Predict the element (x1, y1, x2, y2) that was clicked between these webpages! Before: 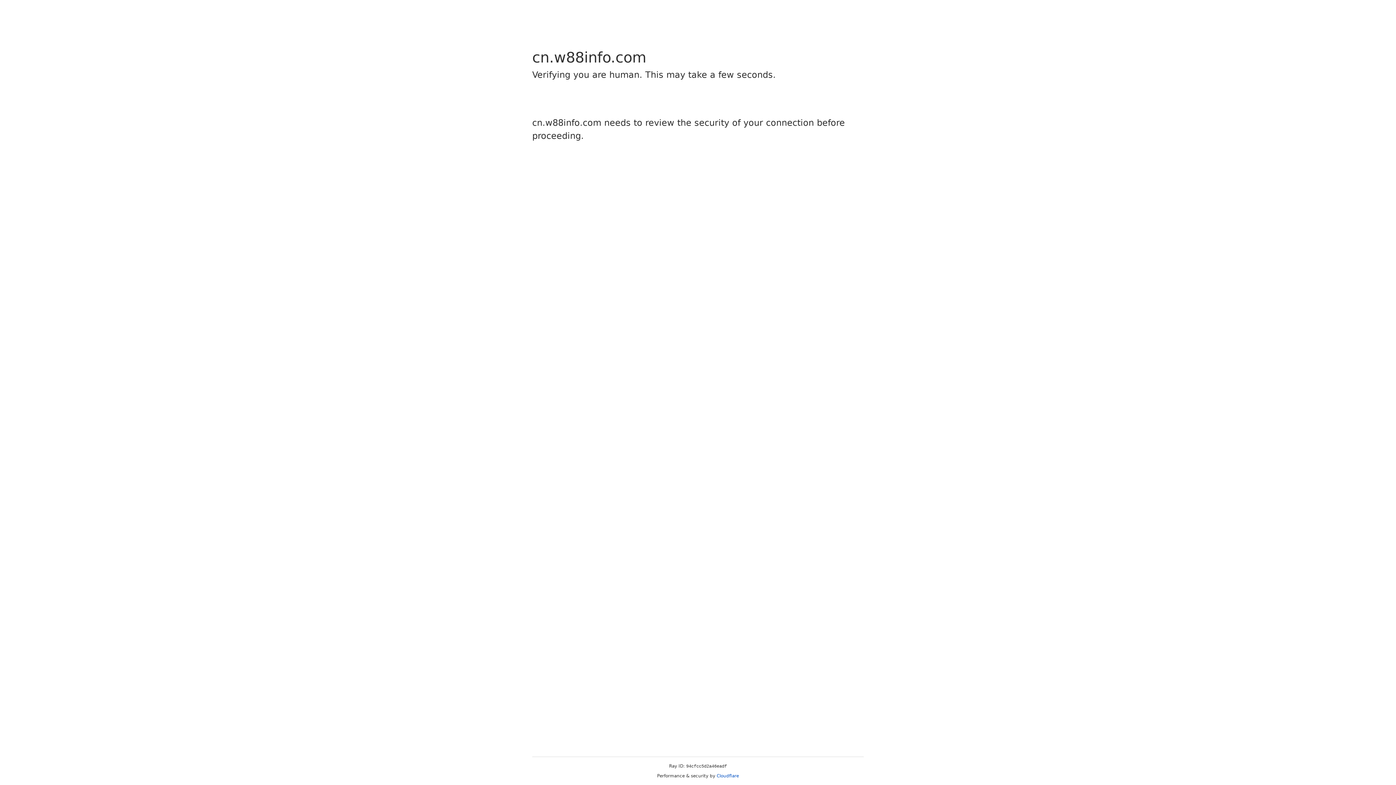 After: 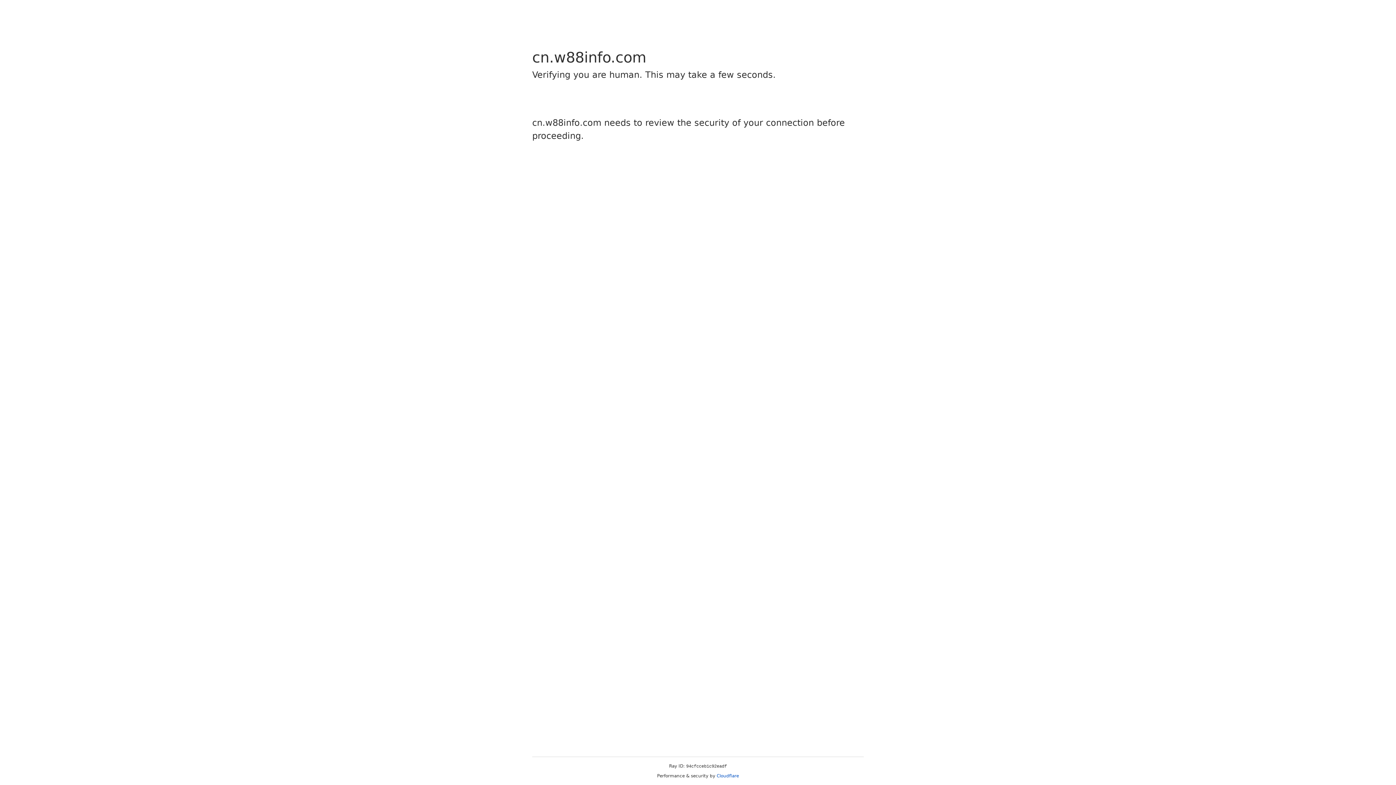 Action: label: Cloudflare bbox: (716, 773, 739, 778)